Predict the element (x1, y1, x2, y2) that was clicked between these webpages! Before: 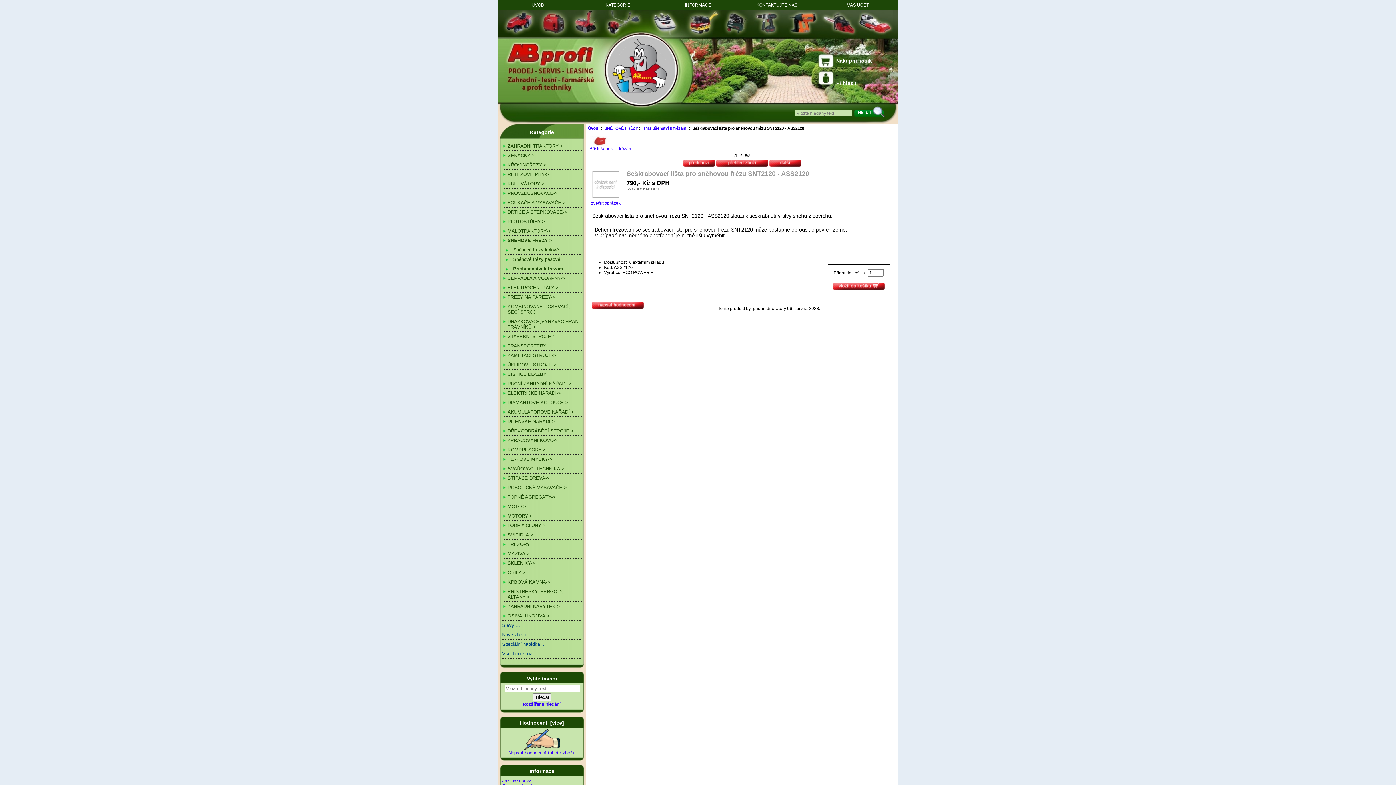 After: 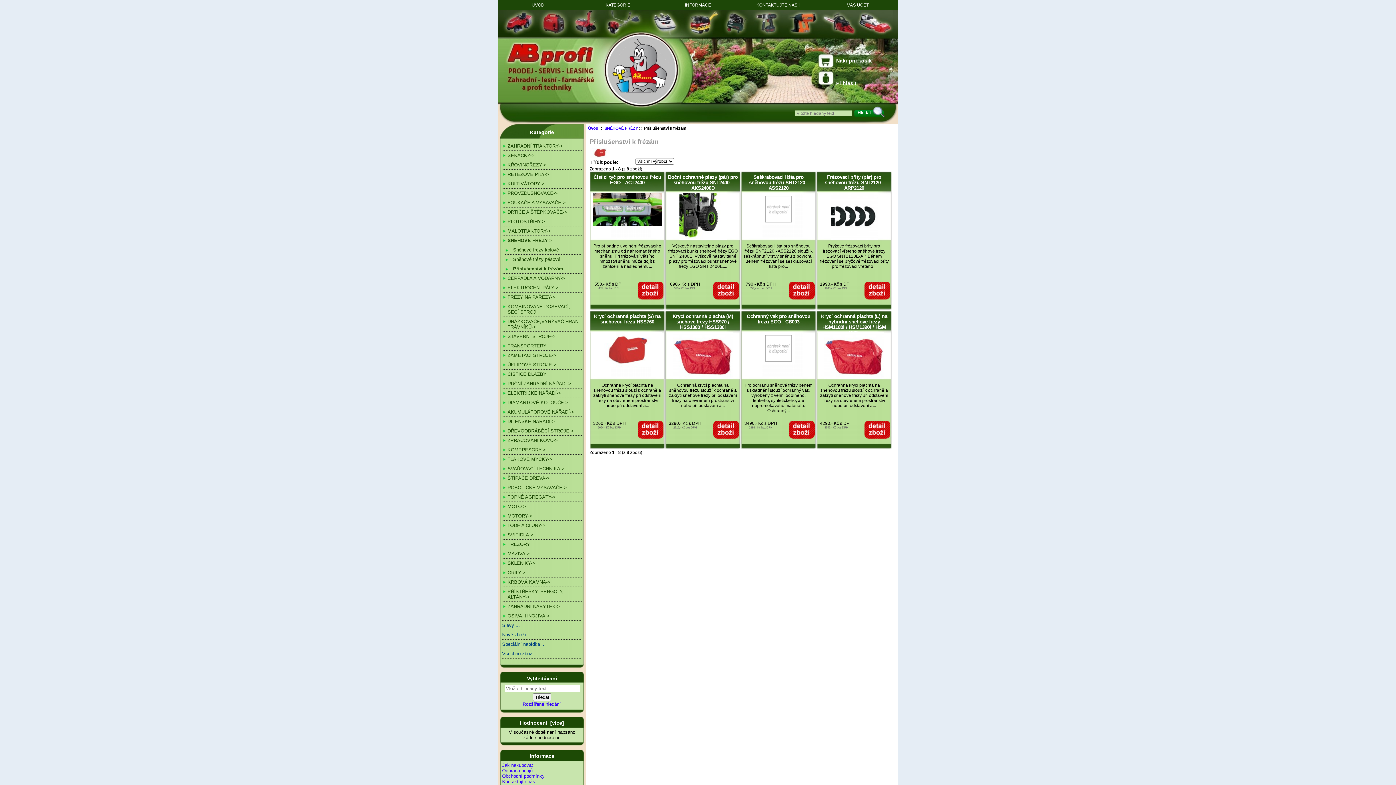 Action: bbox: (716, 162, 768, 168)